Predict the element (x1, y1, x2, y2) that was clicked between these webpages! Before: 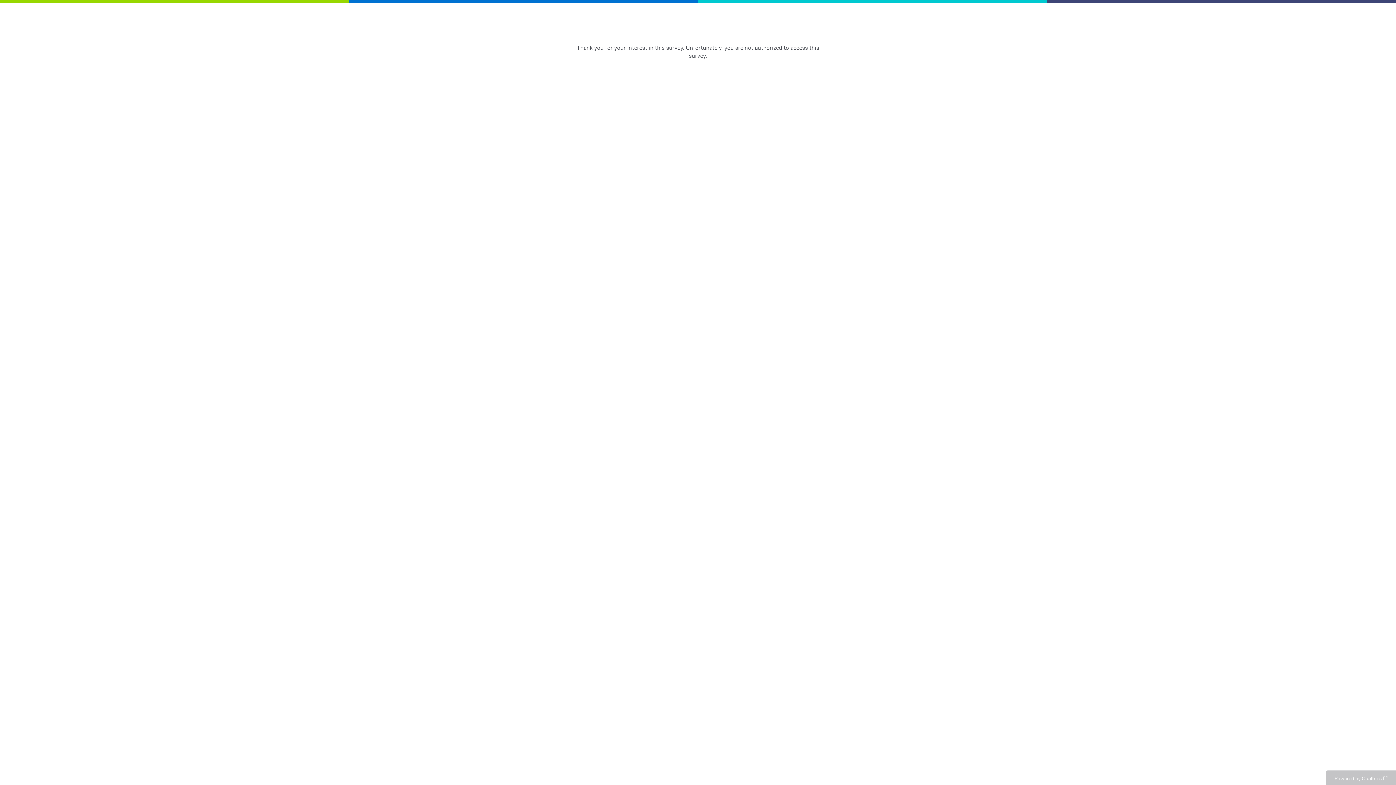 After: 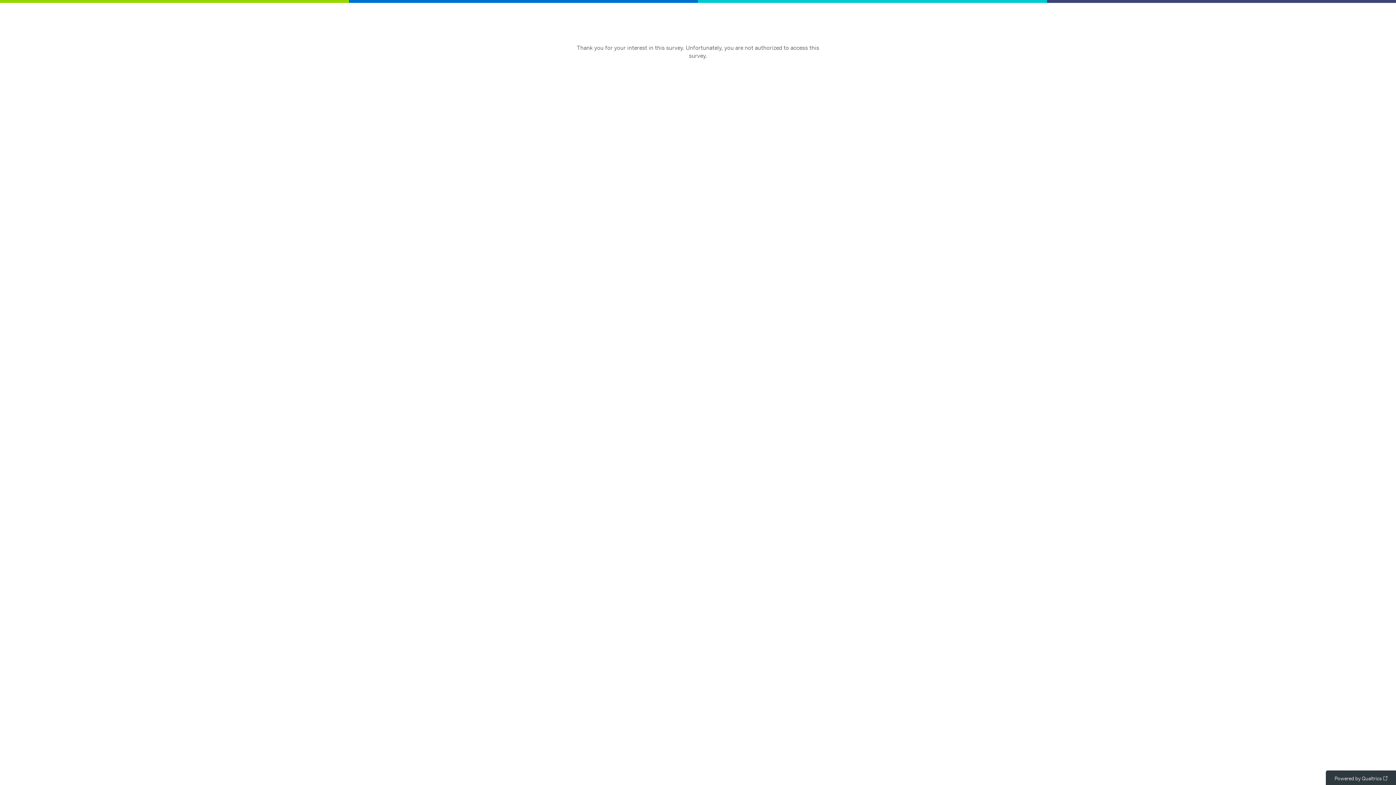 Action: label: Powered by Qualtrics bbox: (1326, 770, 1396, 785)